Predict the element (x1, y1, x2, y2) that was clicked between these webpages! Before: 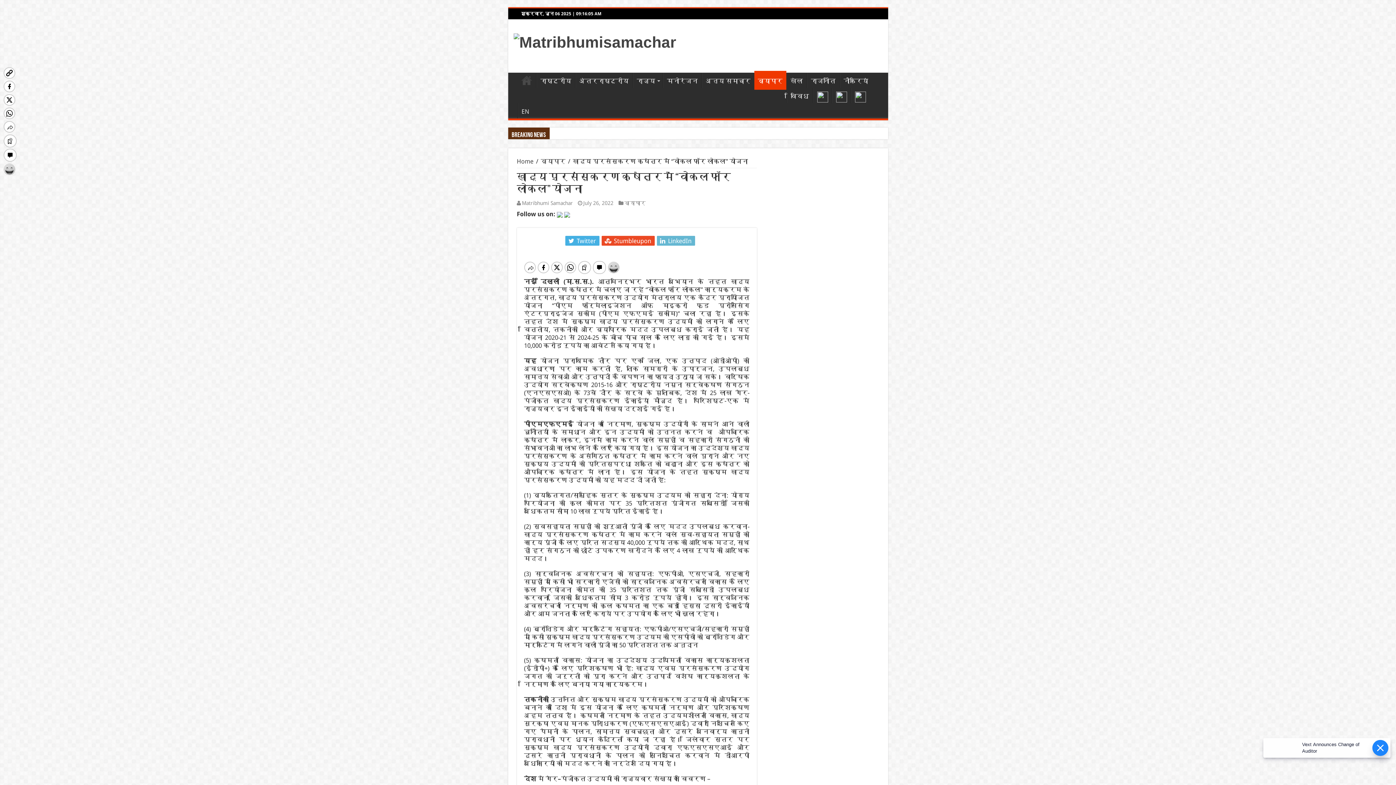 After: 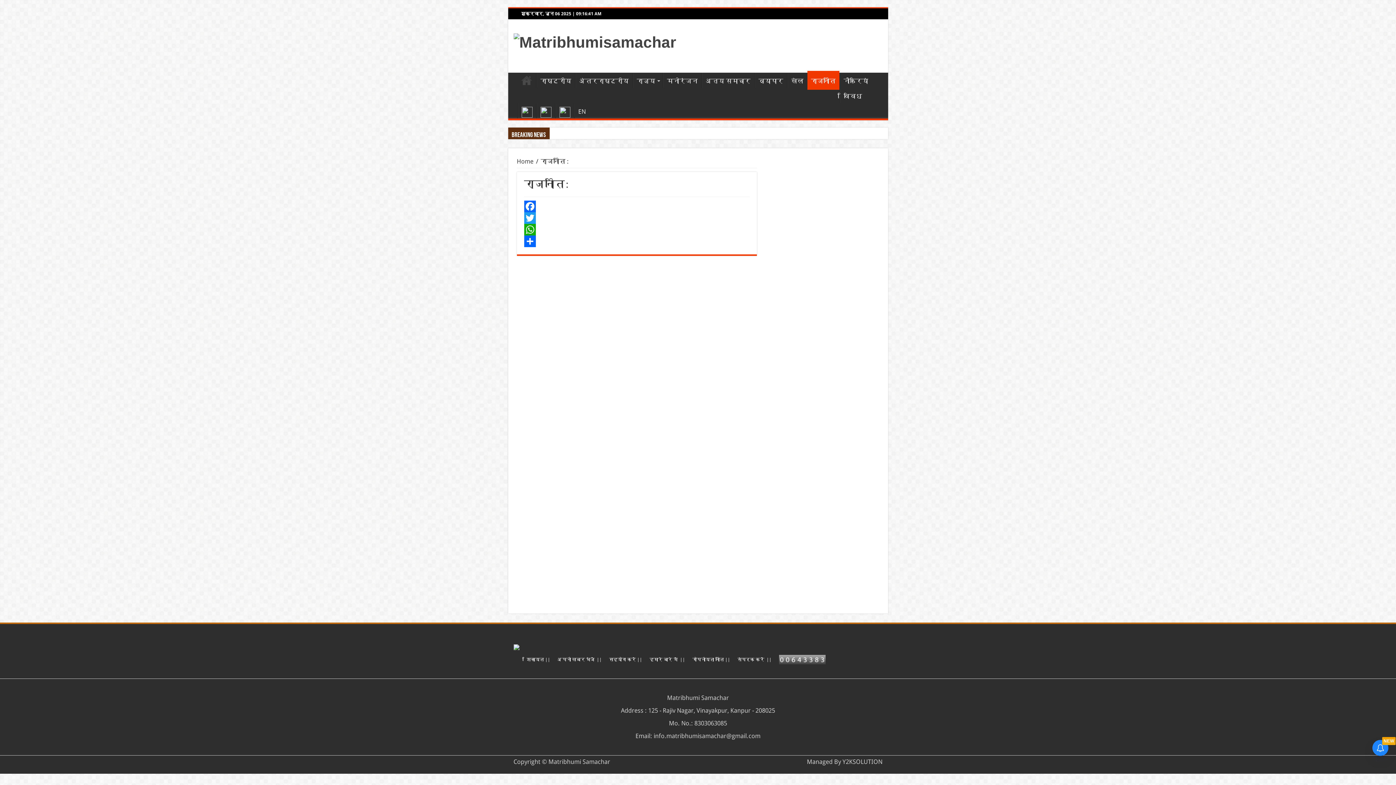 Action: bbox: (807, 72, 839, 88) label: राजनीति